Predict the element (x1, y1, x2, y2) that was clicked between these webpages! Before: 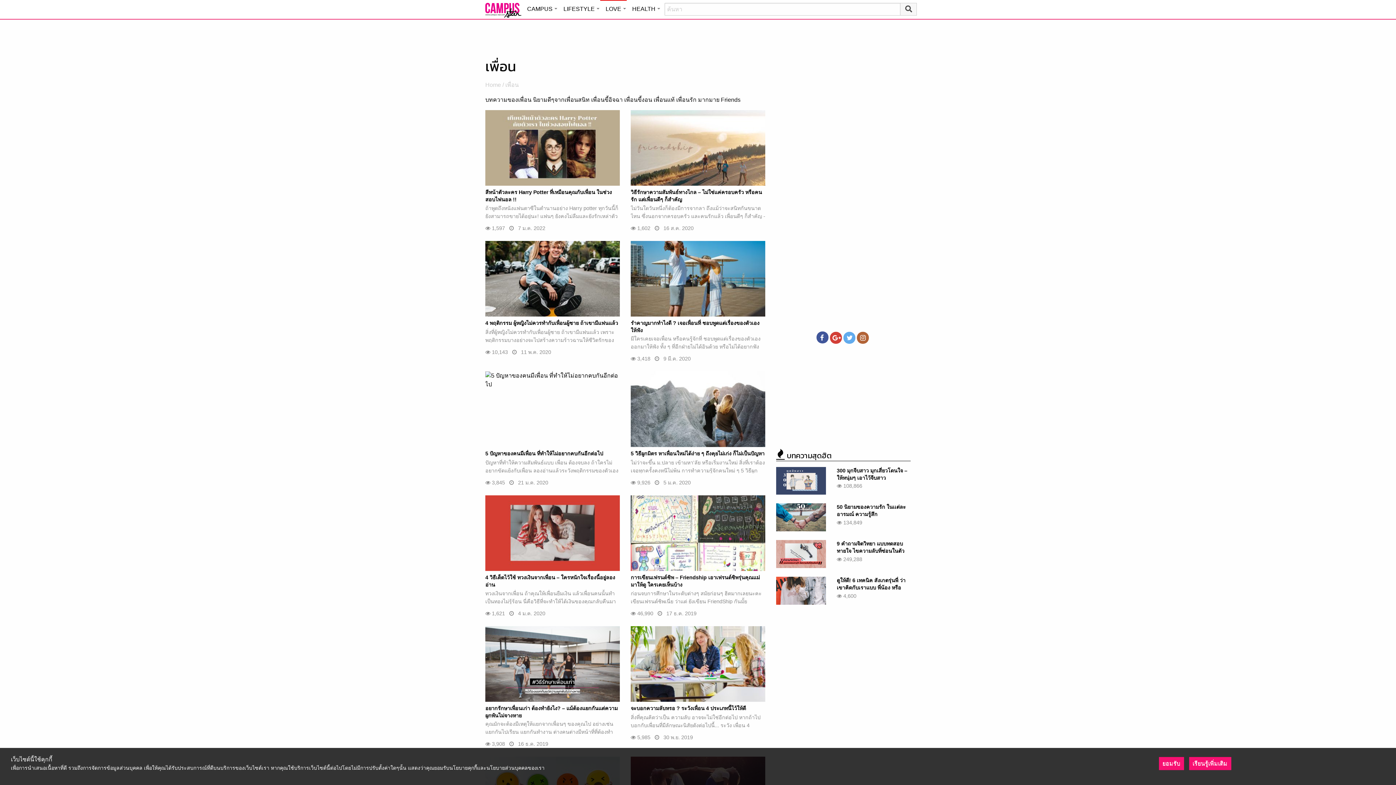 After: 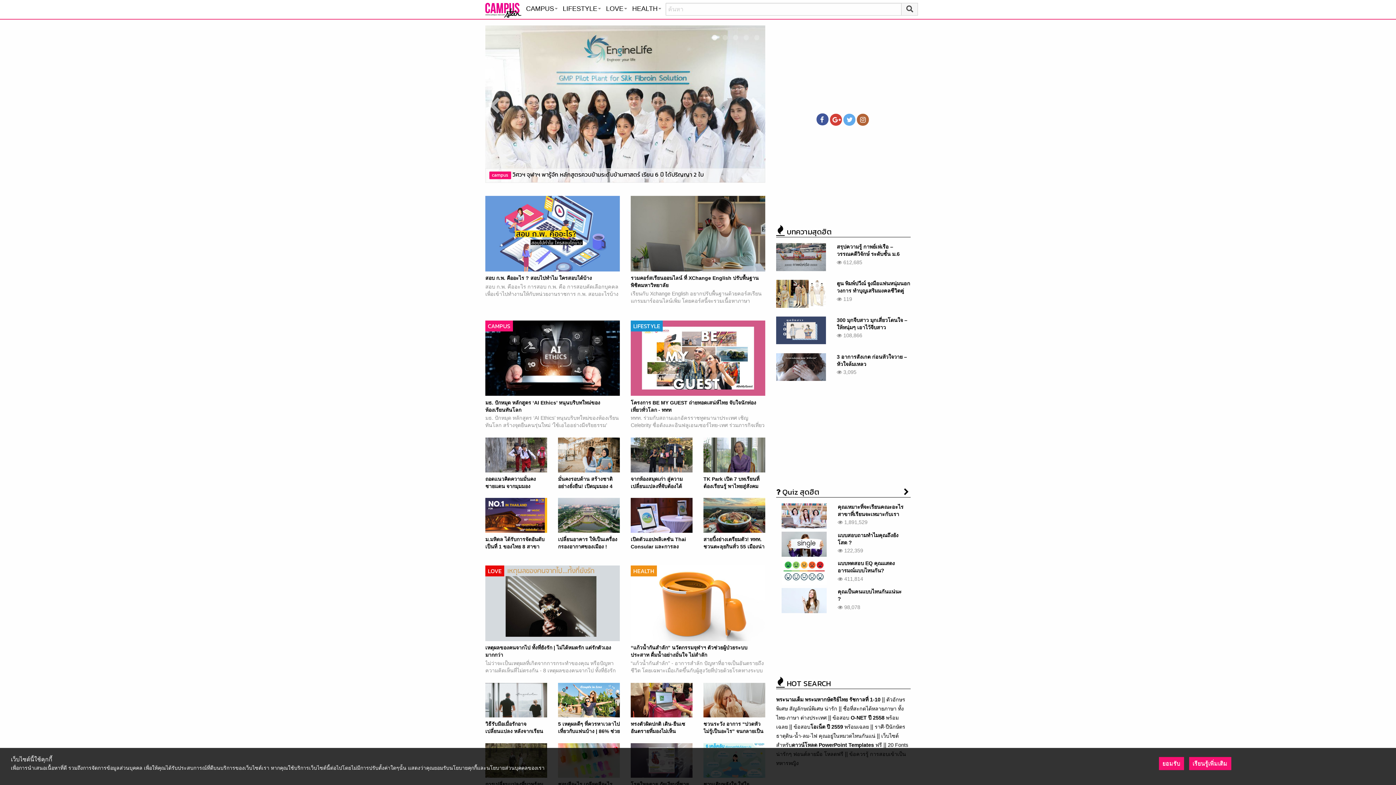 Action: label: campus star bbox: (485, 2, 521, 17)